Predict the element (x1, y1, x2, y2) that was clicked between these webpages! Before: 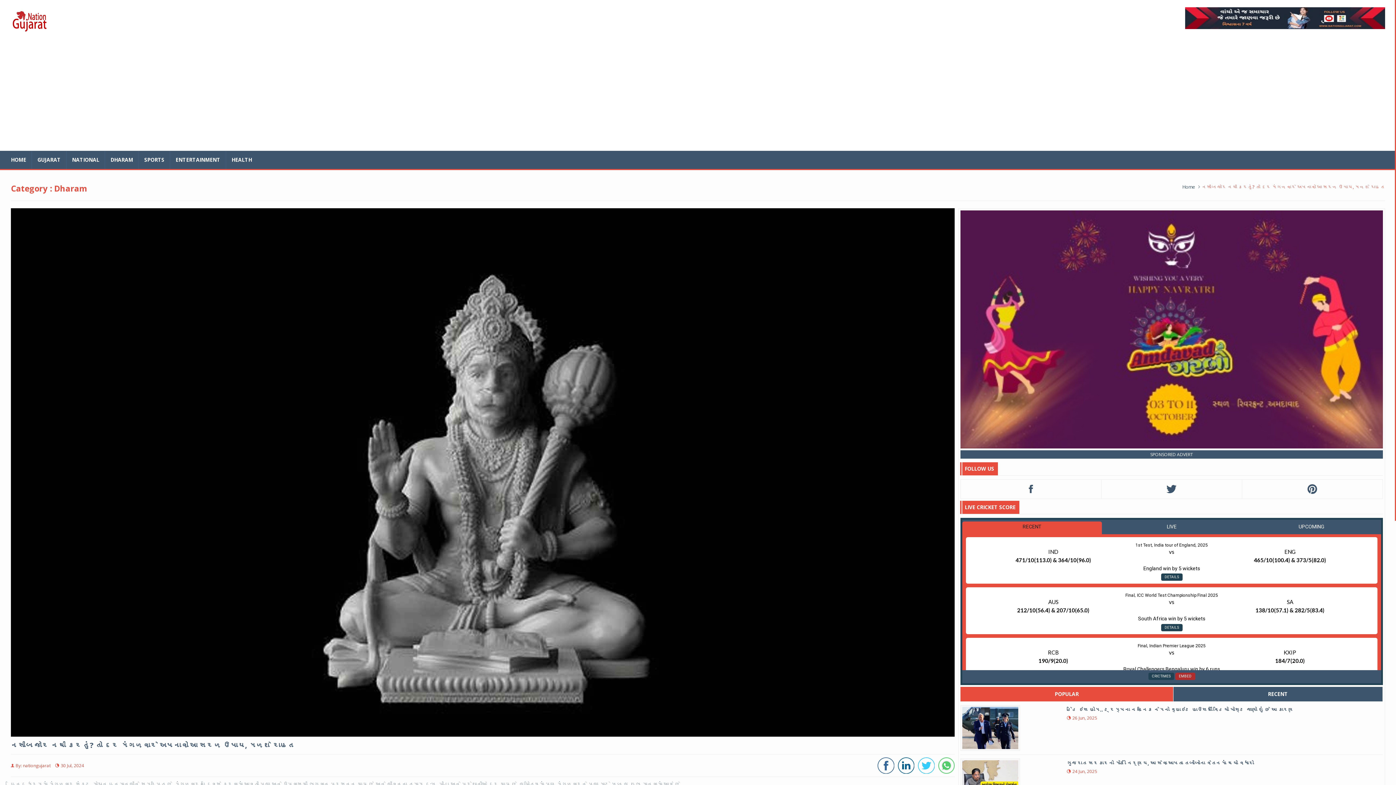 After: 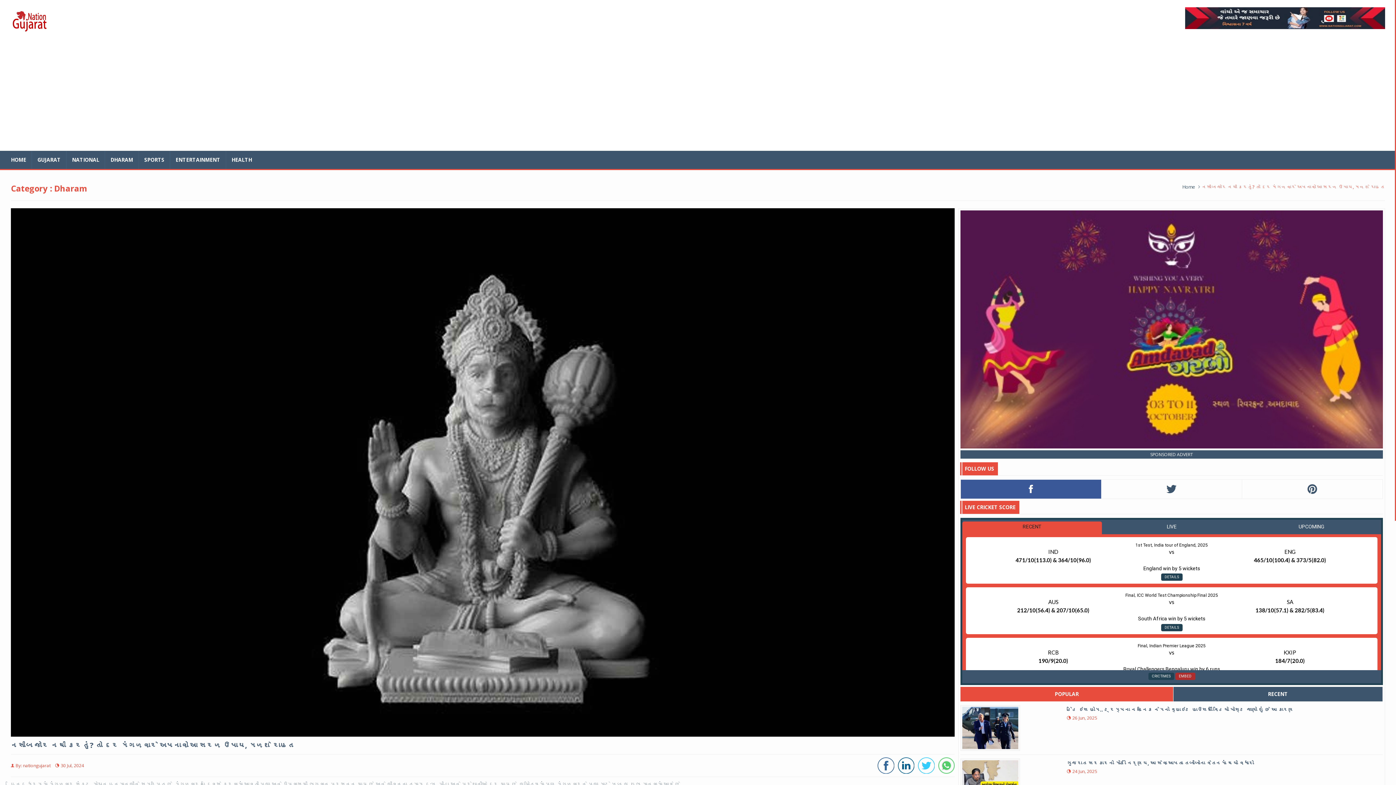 Action: bbox: (960, 480, 1101, 498)